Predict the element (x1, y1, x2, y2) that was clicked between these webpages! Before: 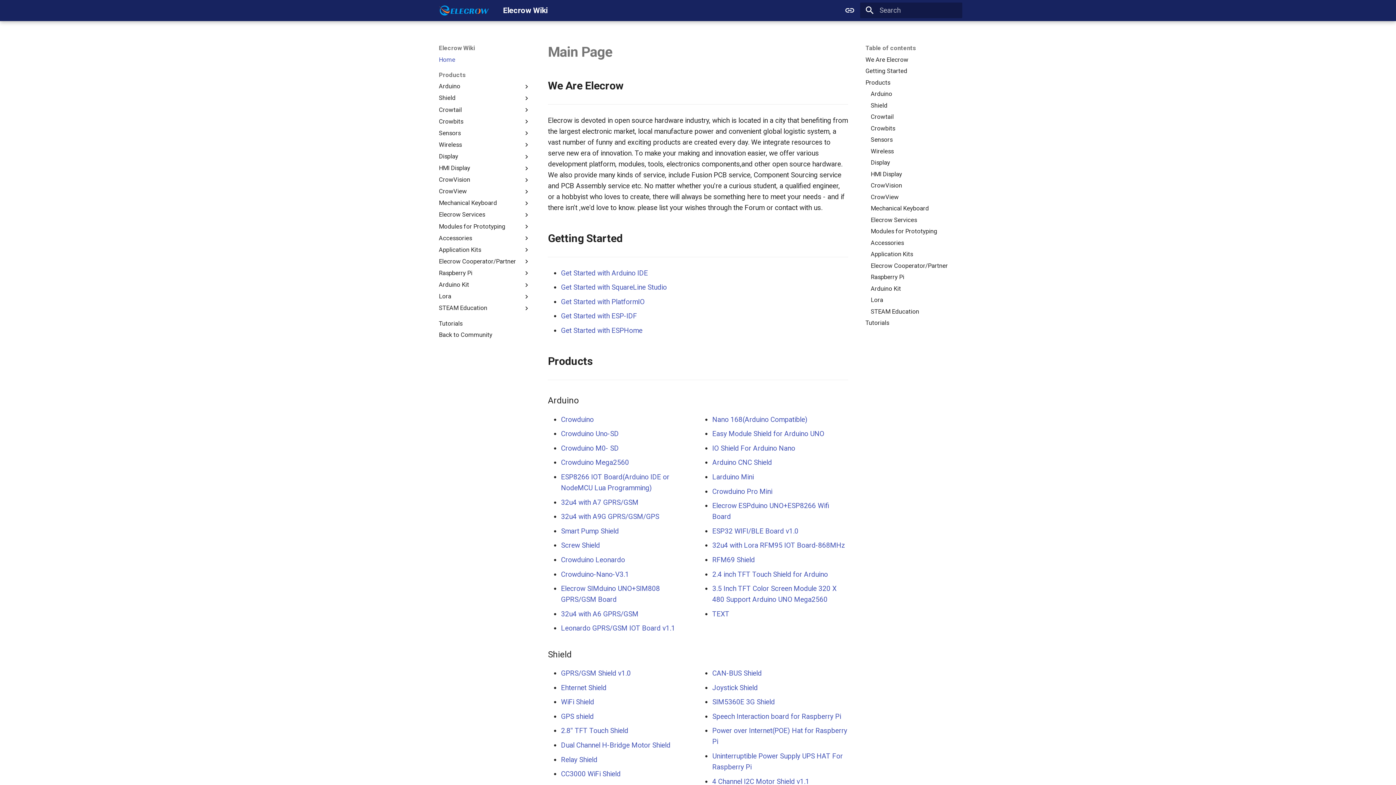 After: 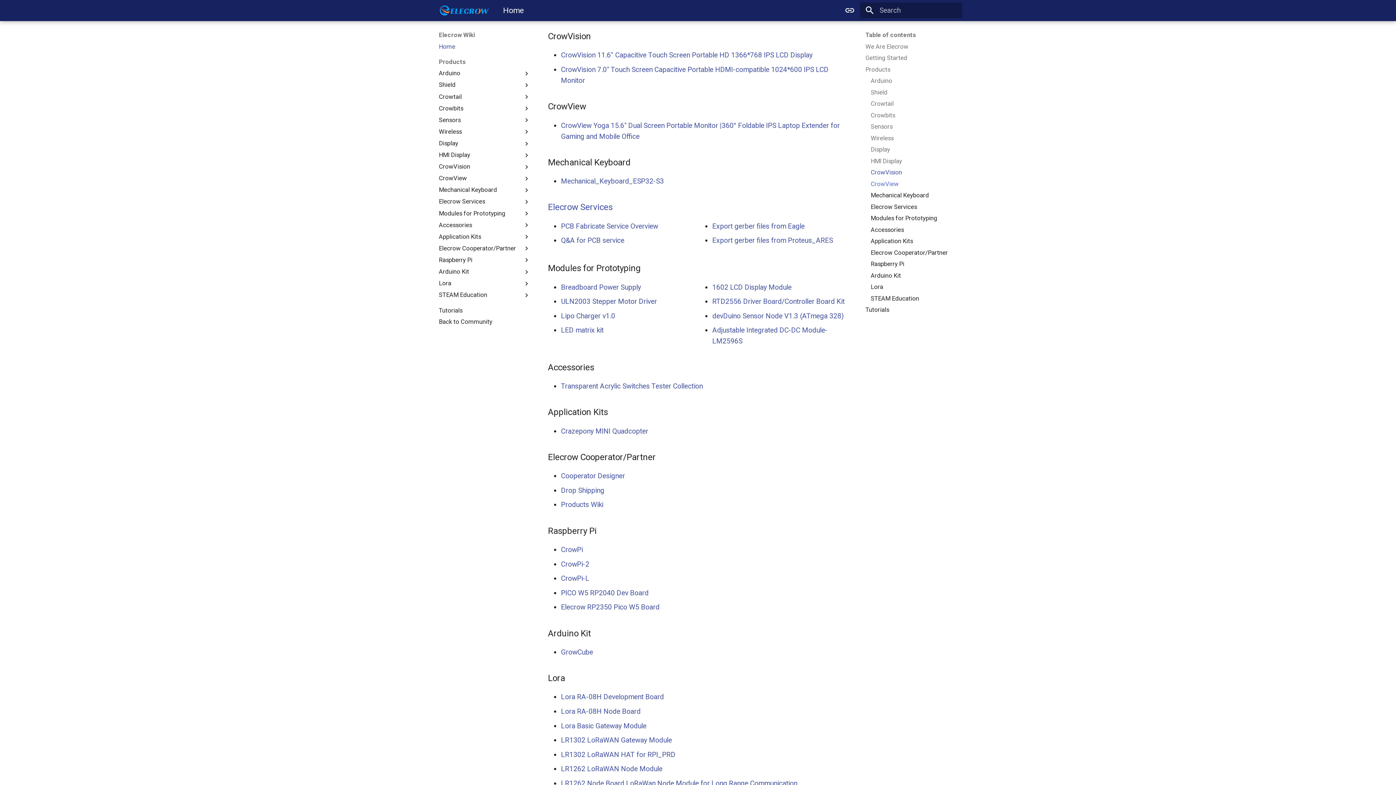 Action: label: CrowVision bbox: (870, 181, 957, 189)